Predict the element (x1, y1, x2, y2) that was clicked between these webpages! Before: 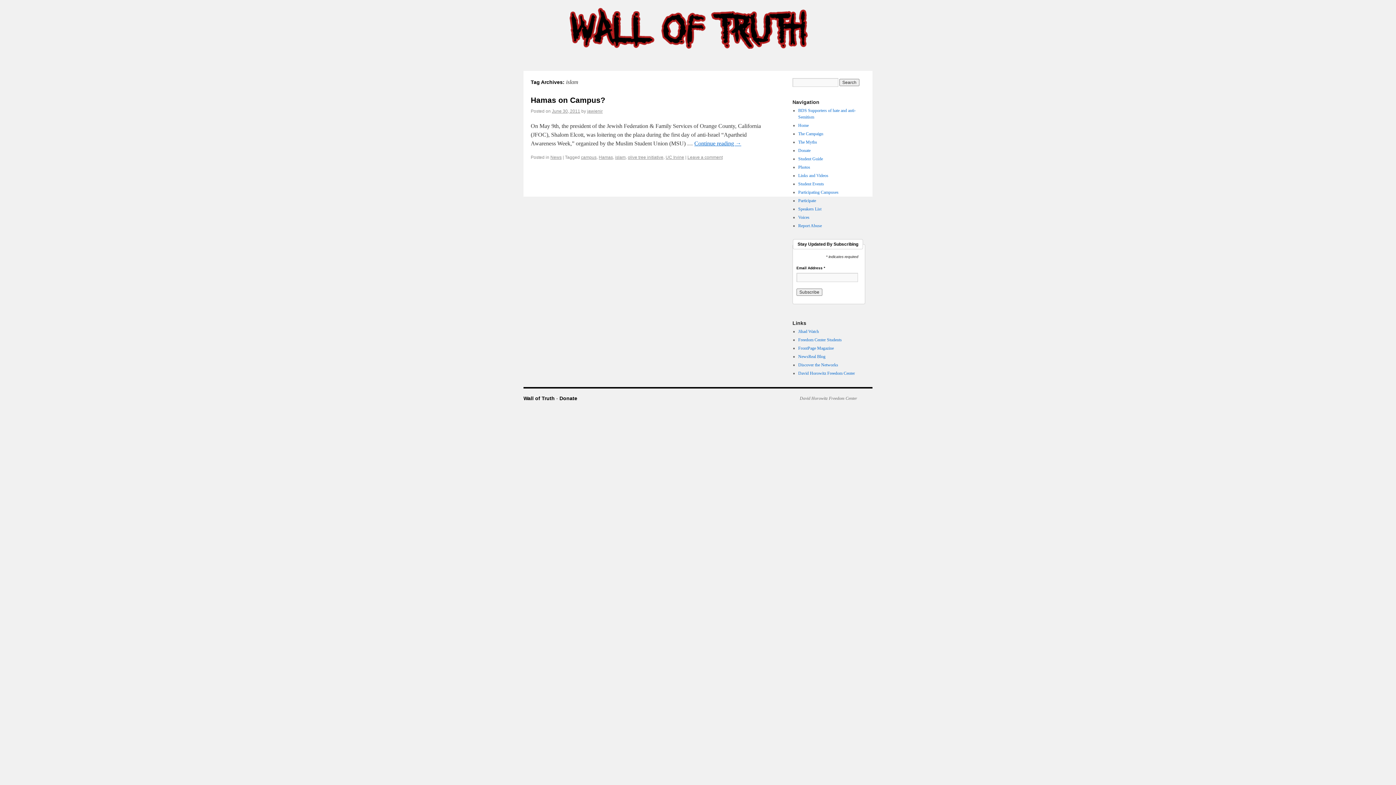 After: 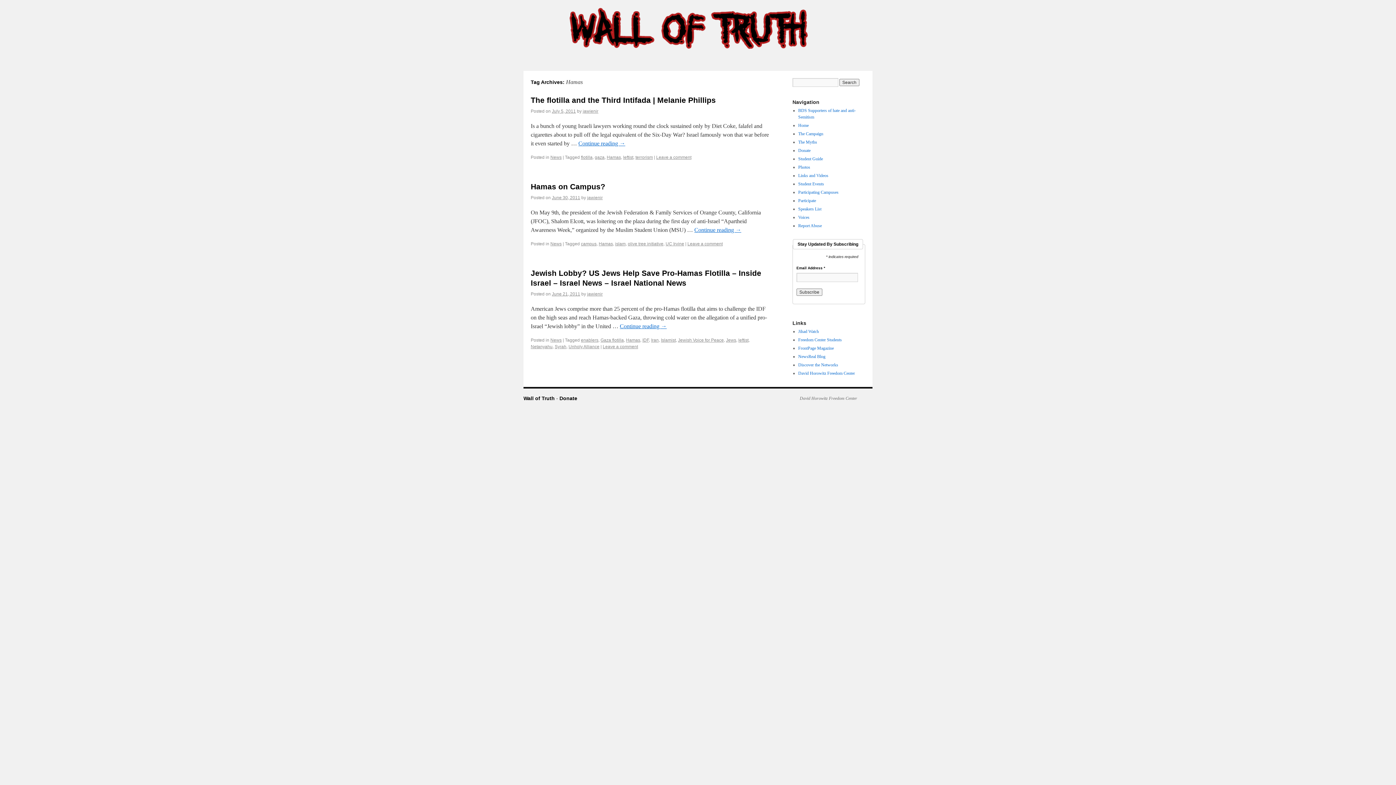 Action: label: Hamas bbox: (598, 154, 613, 161)